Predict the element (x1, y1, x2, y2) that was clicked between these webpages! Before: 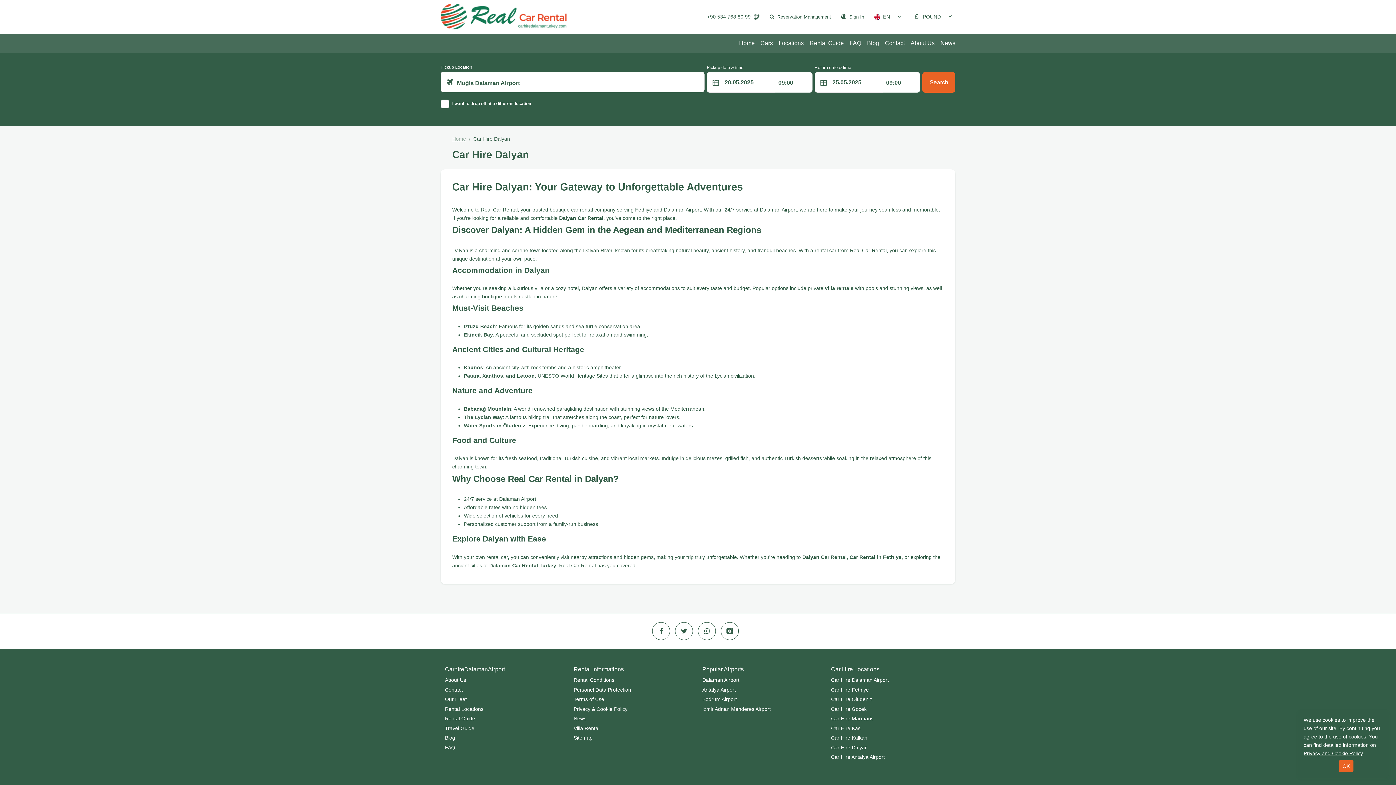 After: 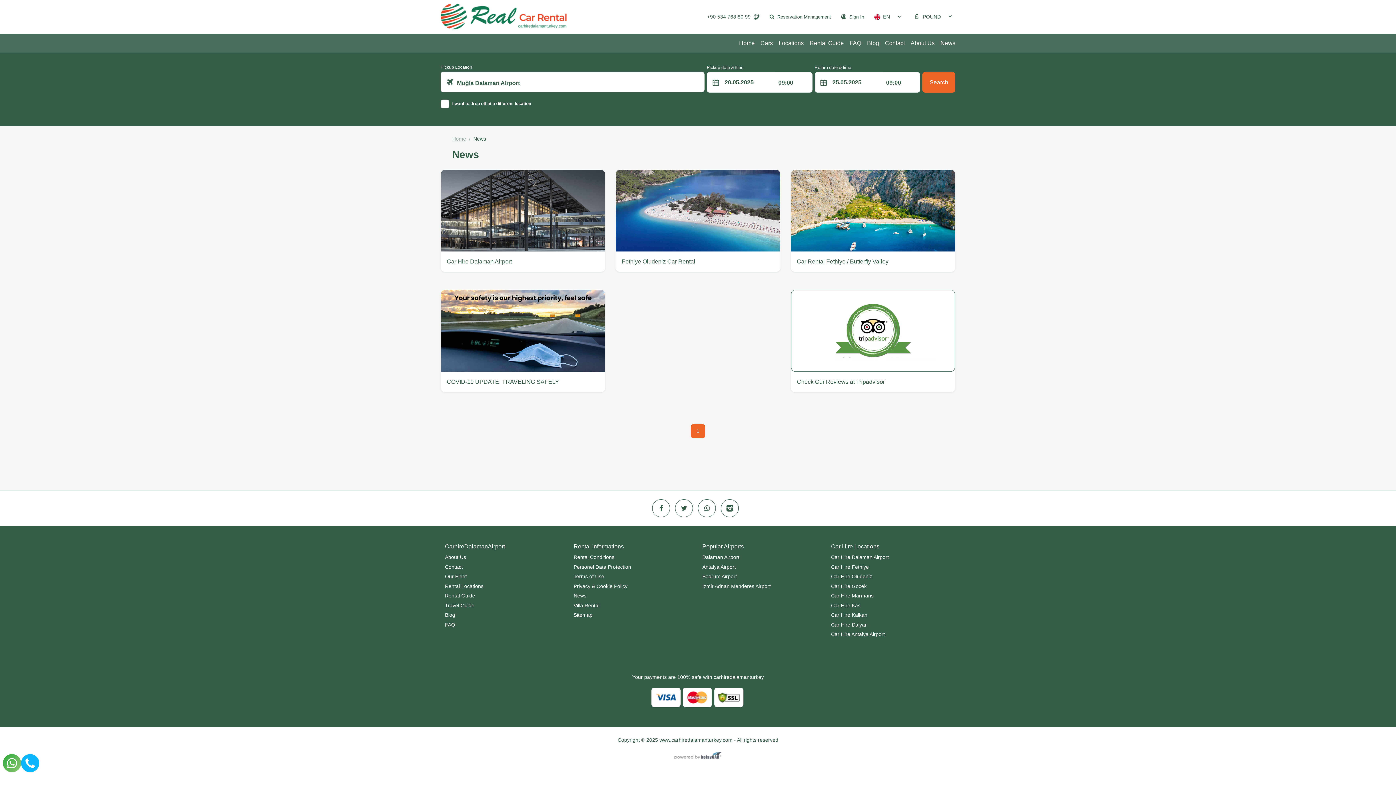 Action: bbox: (937, 38, 958, 47) label: News